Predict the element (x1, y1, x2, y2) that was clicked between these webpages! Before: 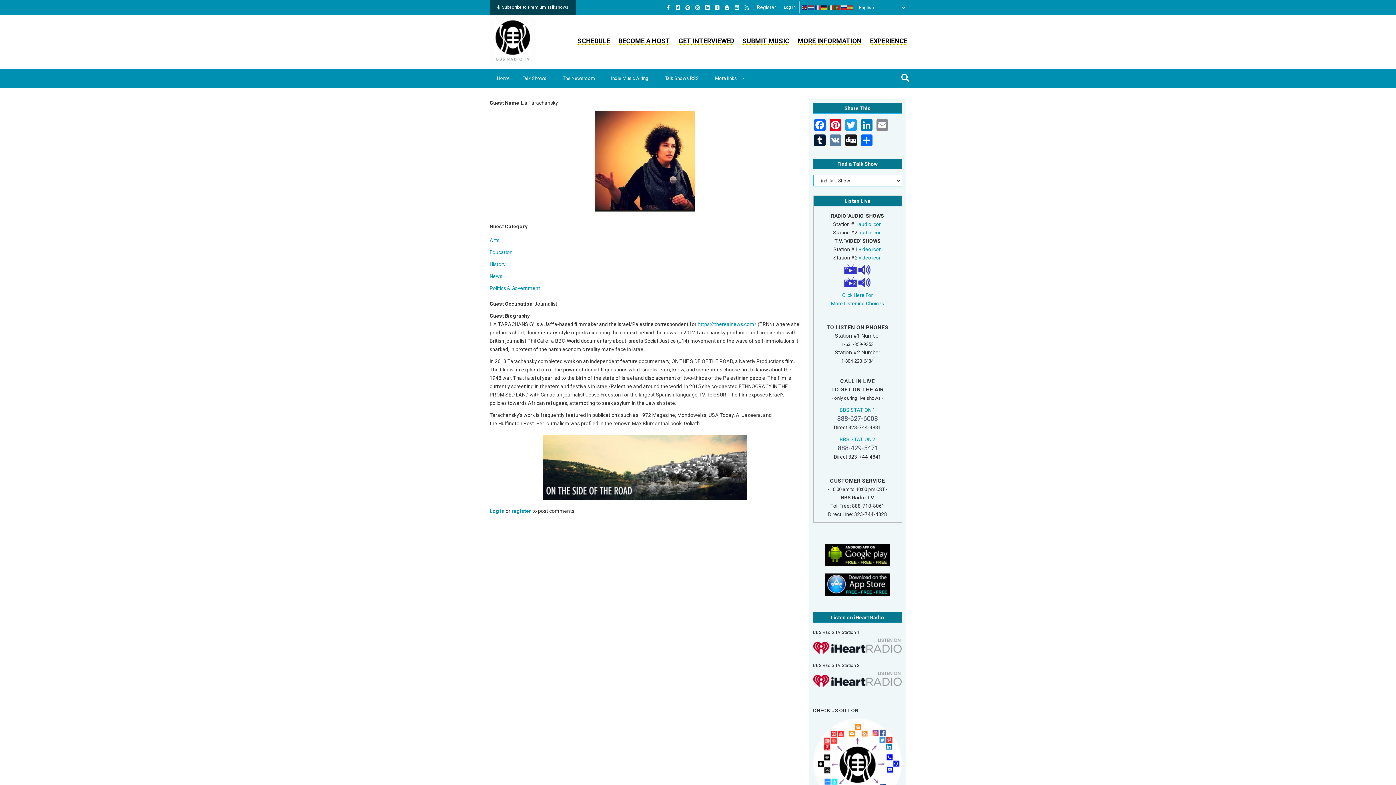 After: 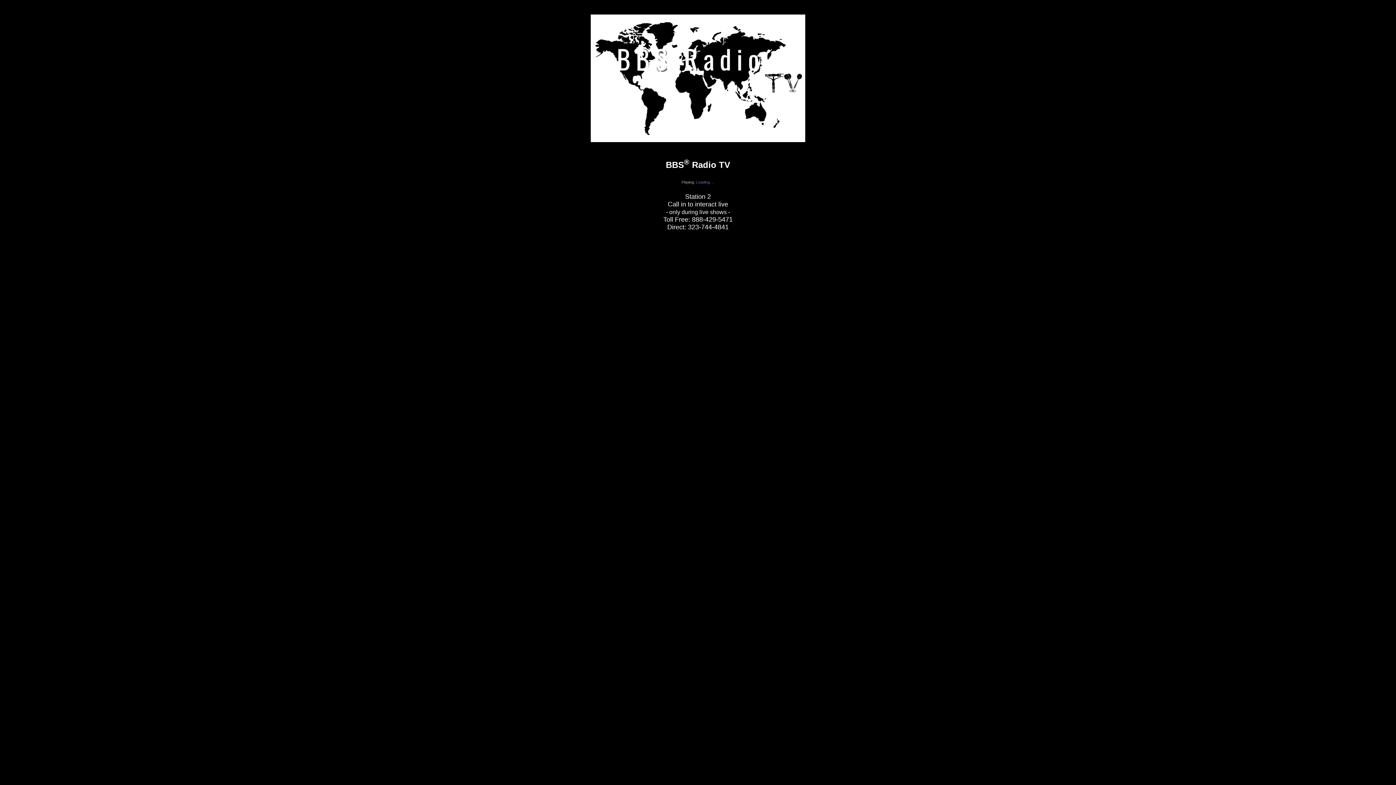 Action: label: video icon bbox: (859, 254, 881, 260)